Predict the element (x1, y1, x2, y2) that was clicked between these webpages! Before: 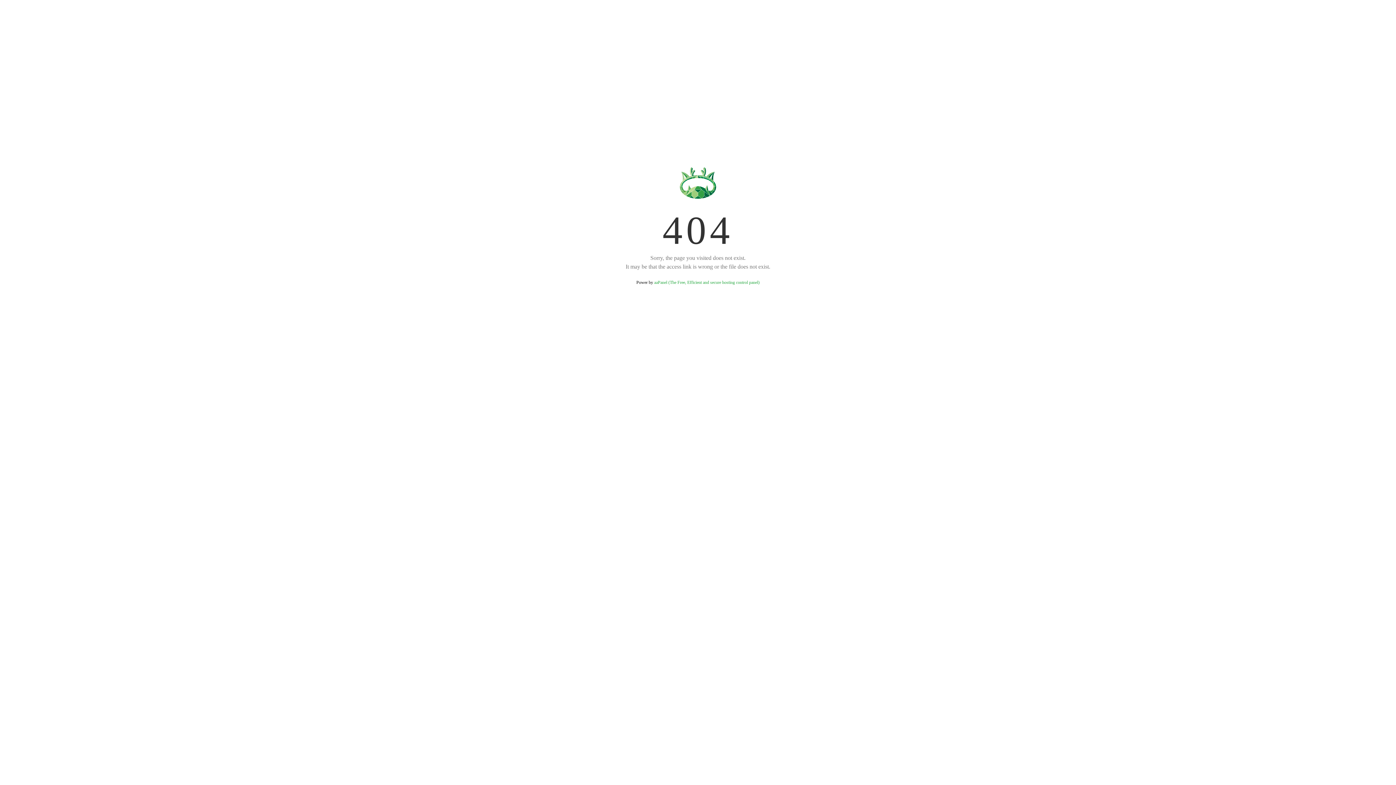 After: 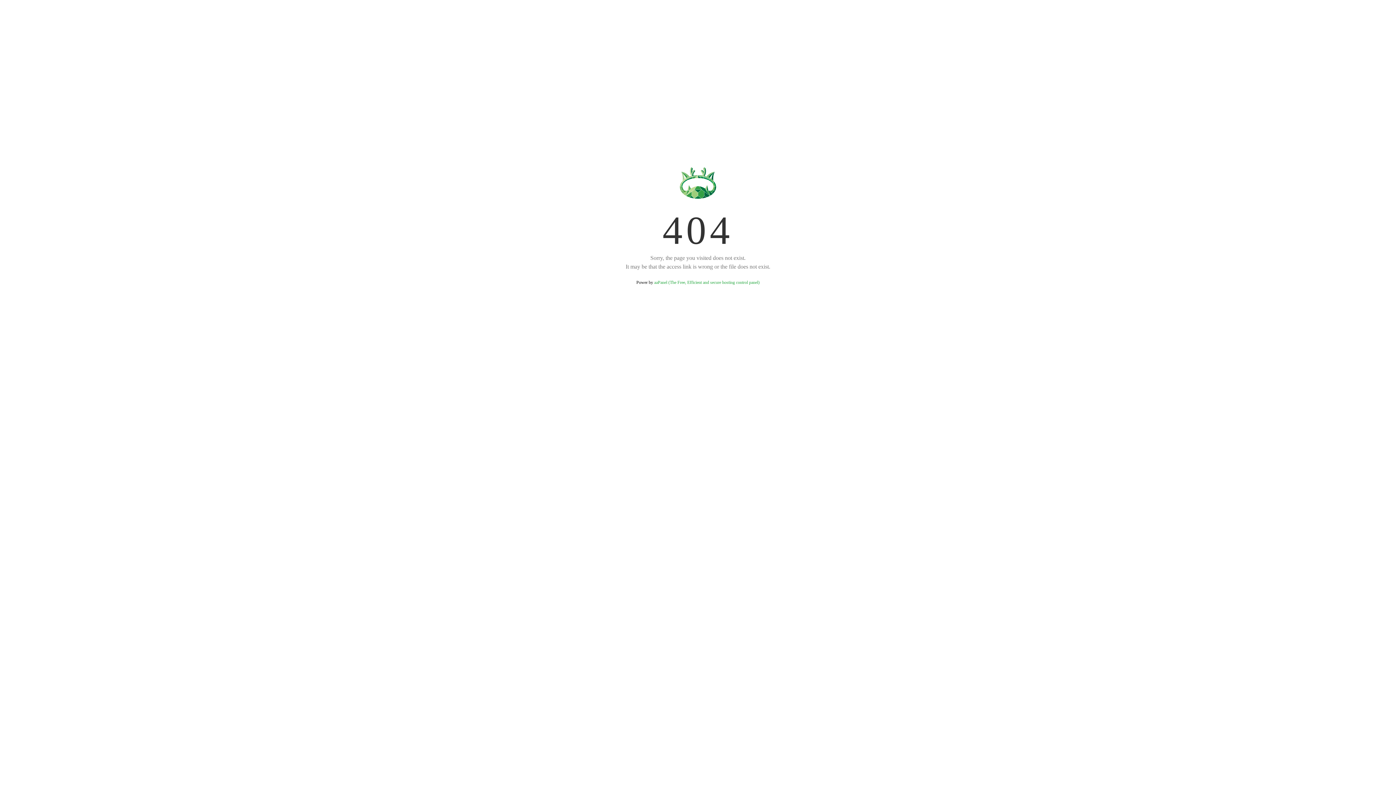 Action: bbox: (654, 280, 759, 285) label: aaPanel (The Free, Efficient and secure hosting control panel)